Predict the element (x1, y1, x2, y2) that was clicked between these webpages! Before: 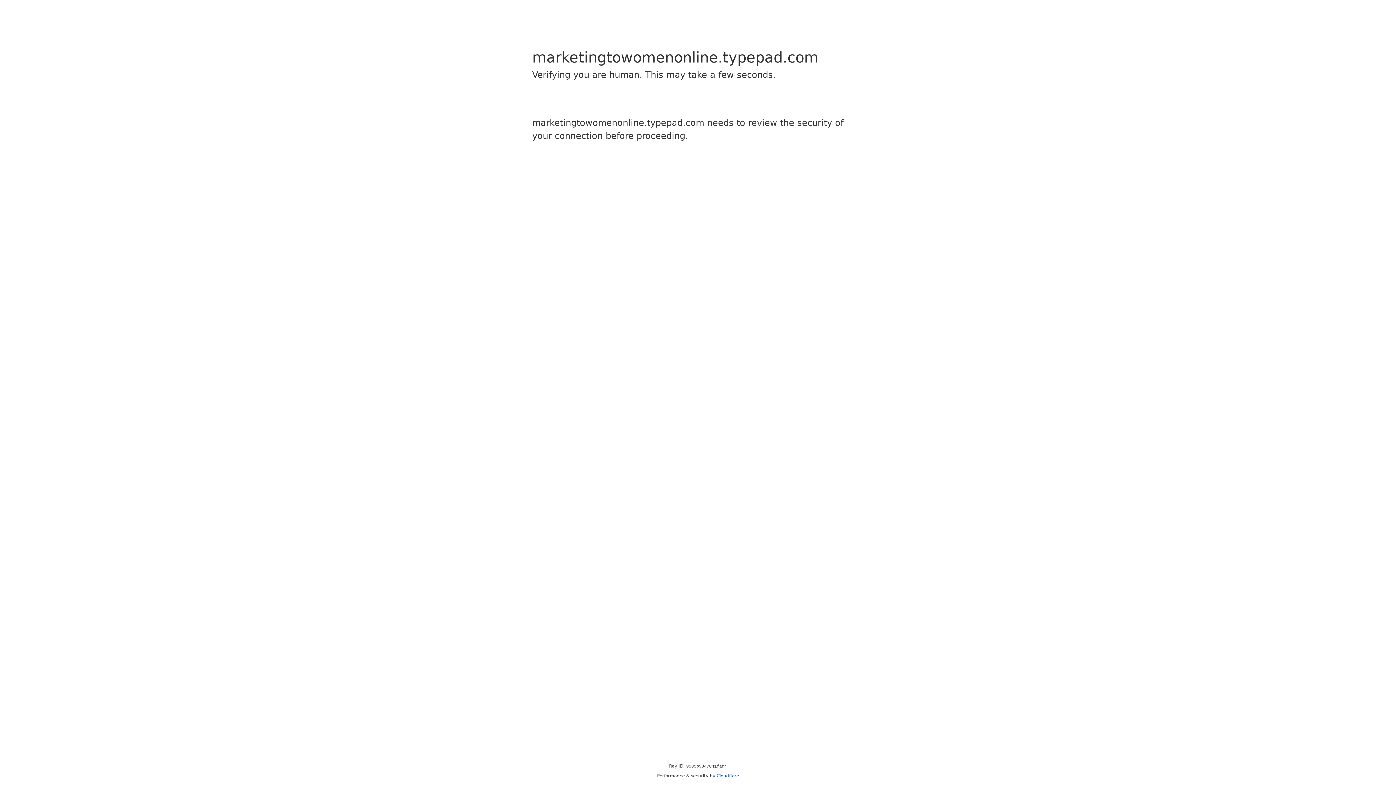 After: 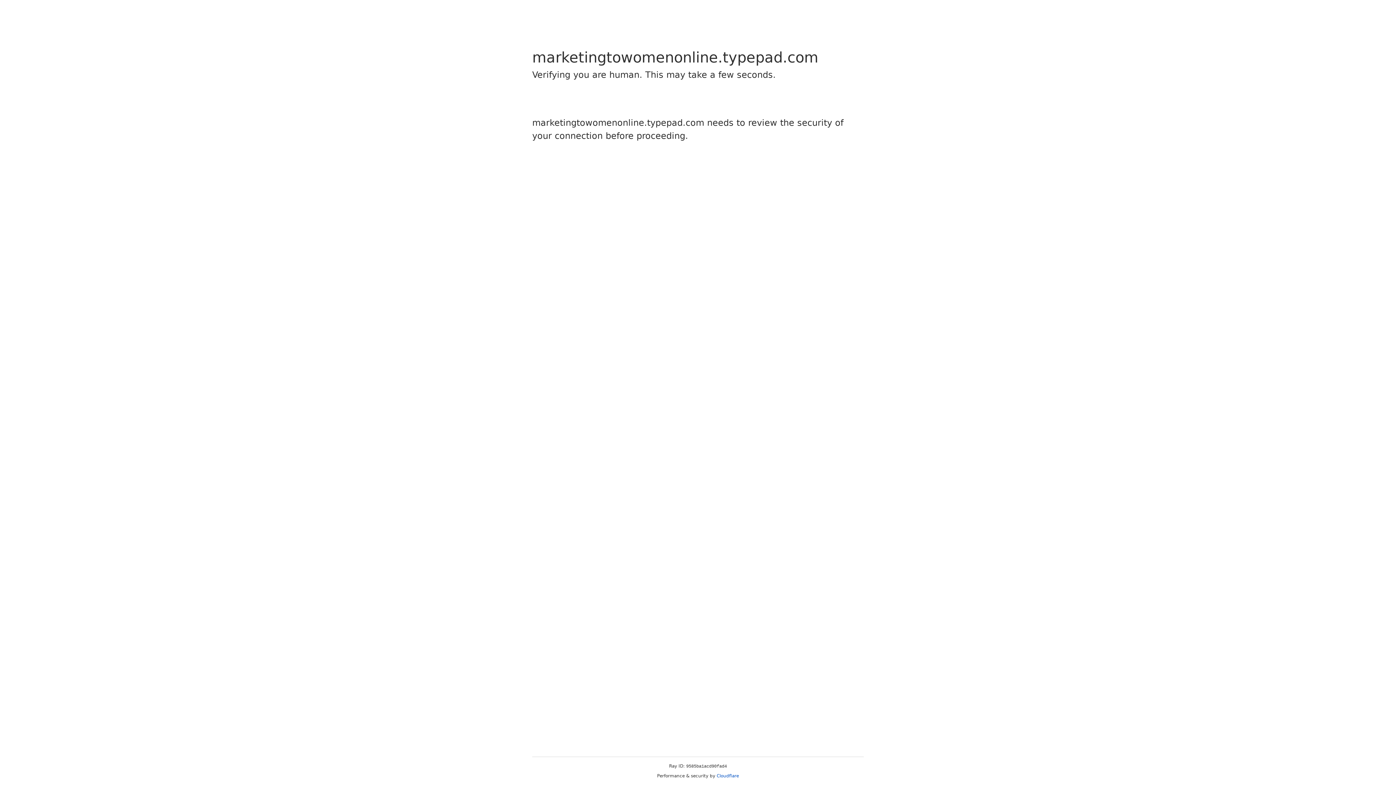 Action: label: Cloudflare bbox: (716, 773, 739, 778)